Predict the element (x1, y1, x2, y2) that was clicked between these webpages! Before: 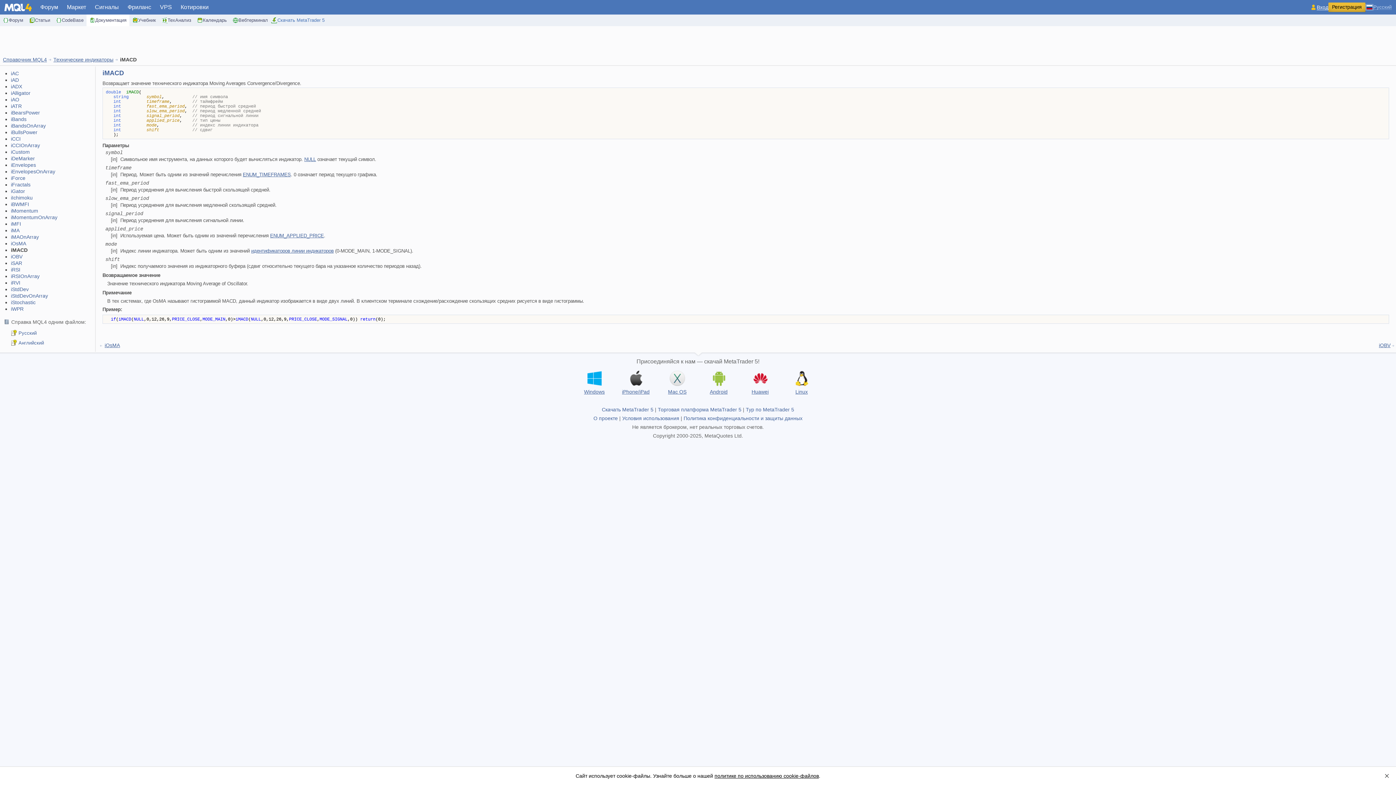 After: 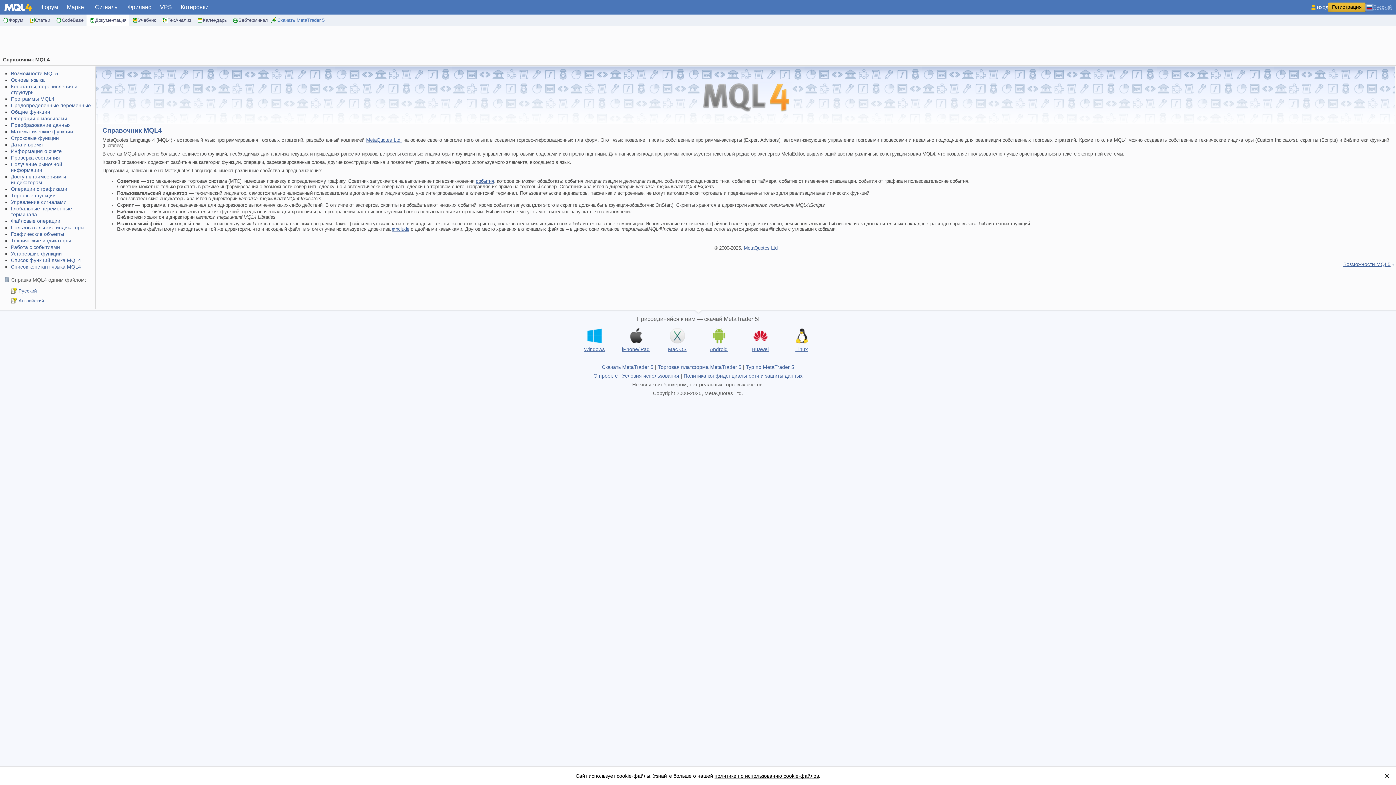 Action: bbox: (86, 14, 129, 26) label: Документация